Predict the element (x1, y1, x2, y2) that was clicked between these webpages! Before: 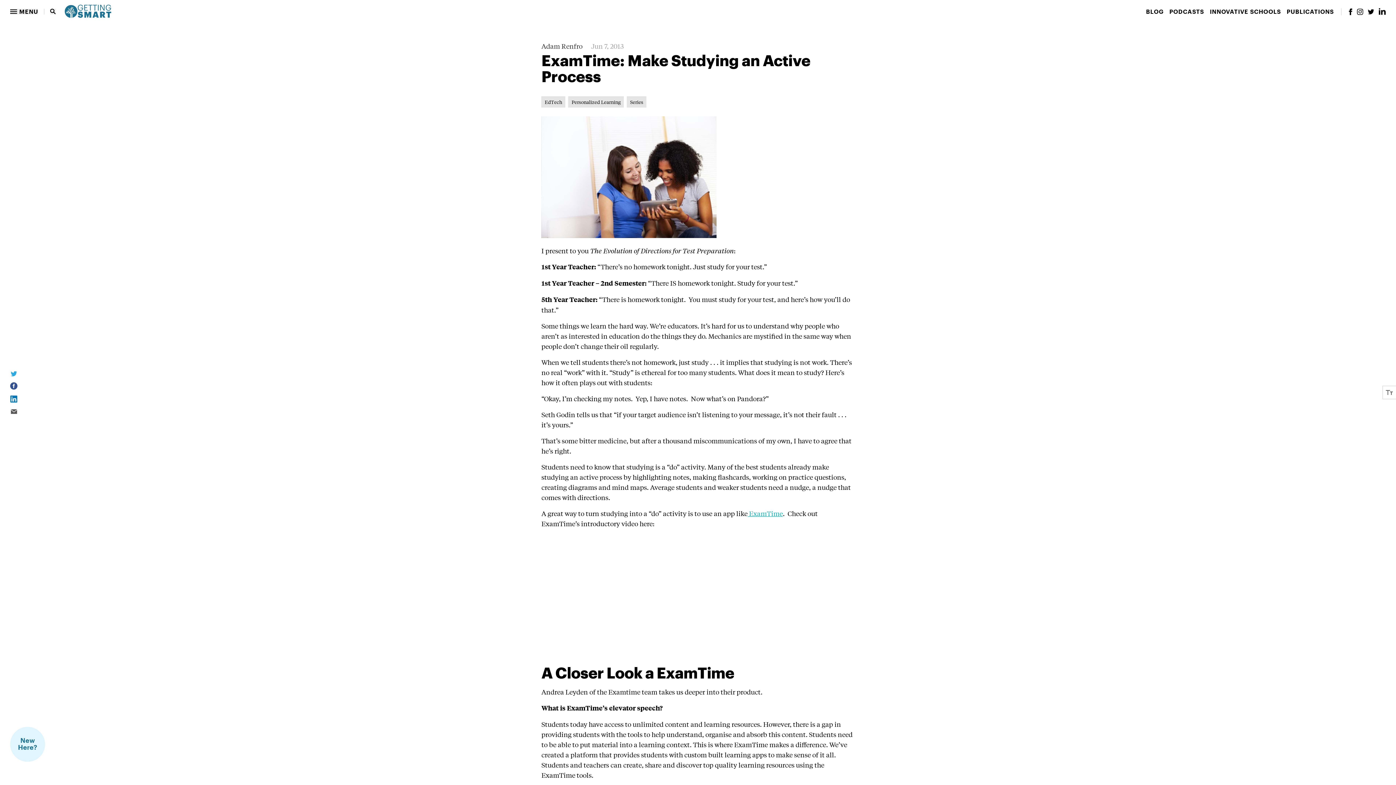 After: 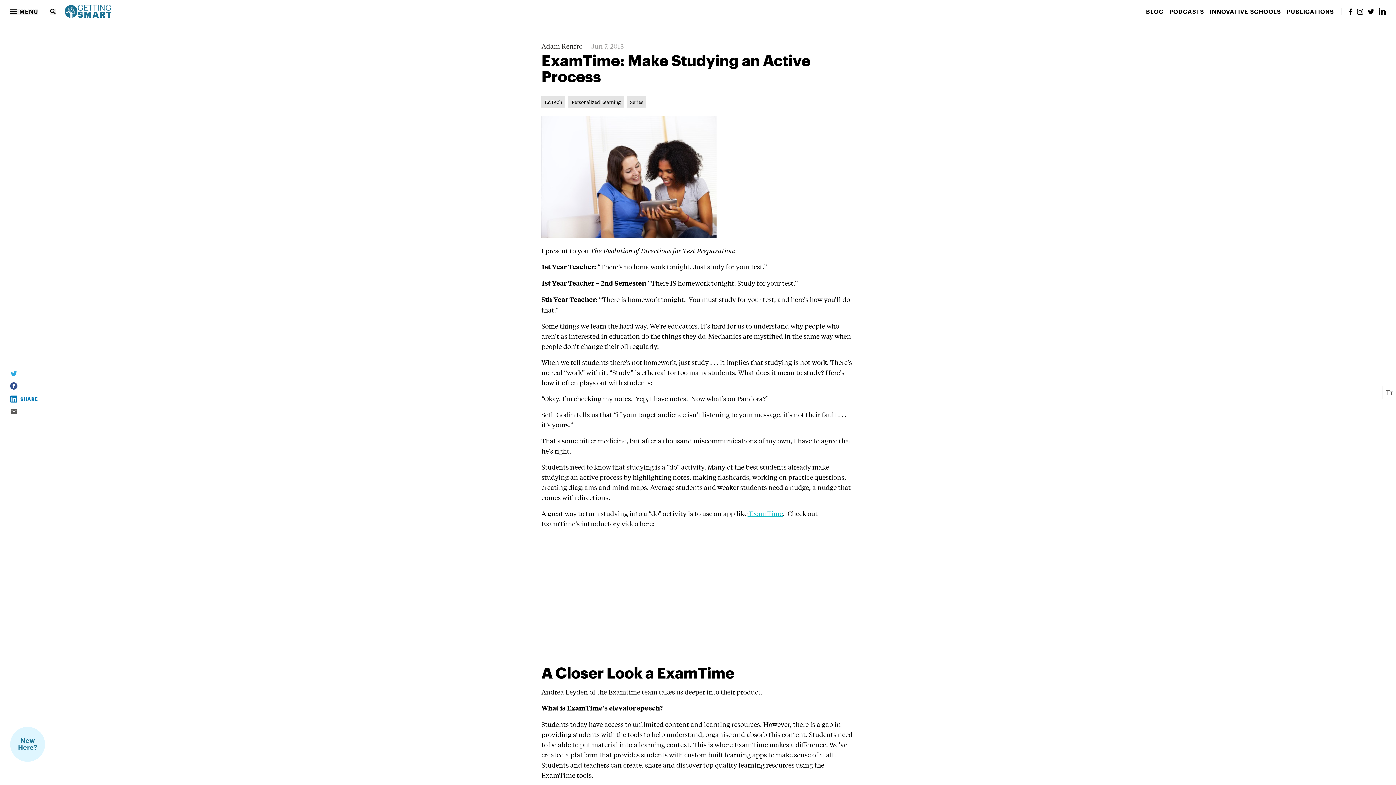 Action: bbox: (10, 395, 37, 402) label: SHARE